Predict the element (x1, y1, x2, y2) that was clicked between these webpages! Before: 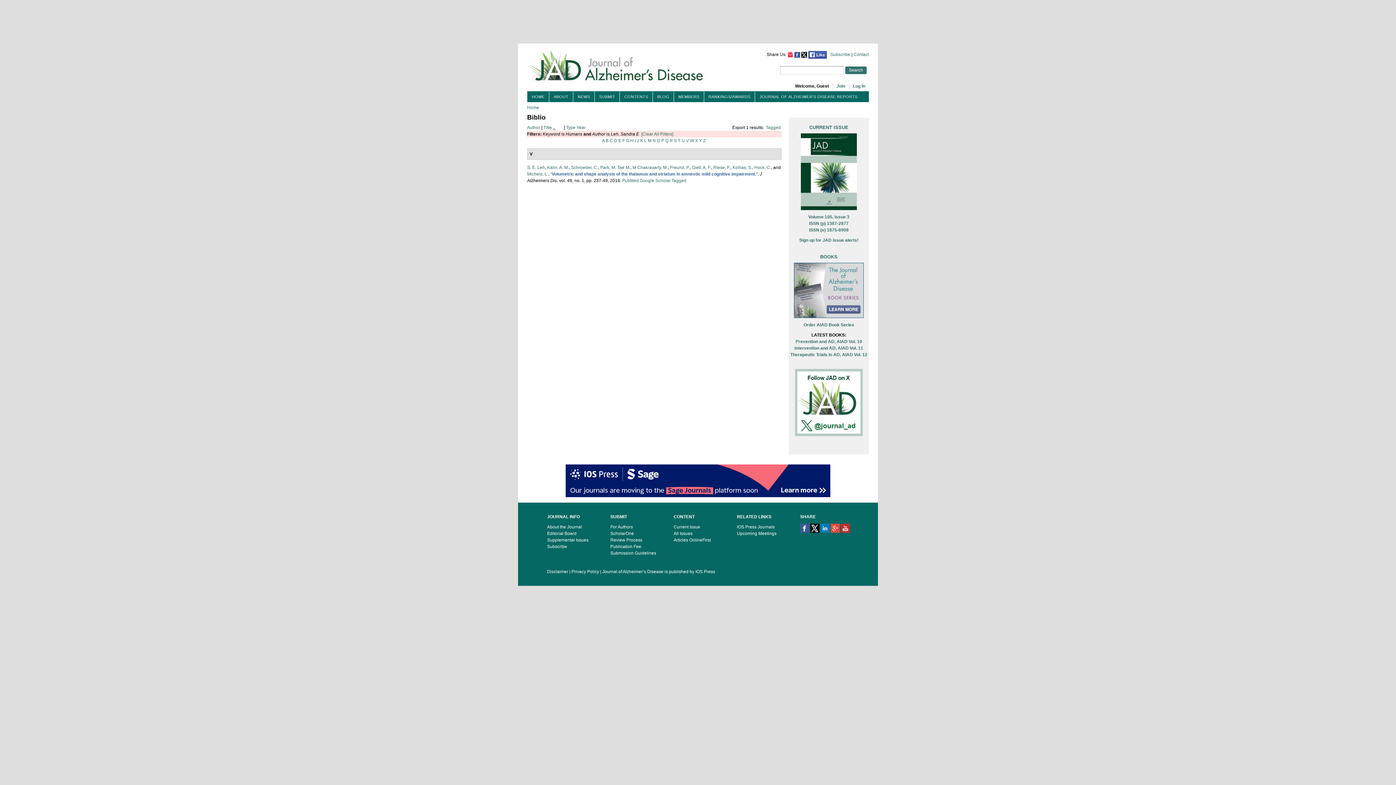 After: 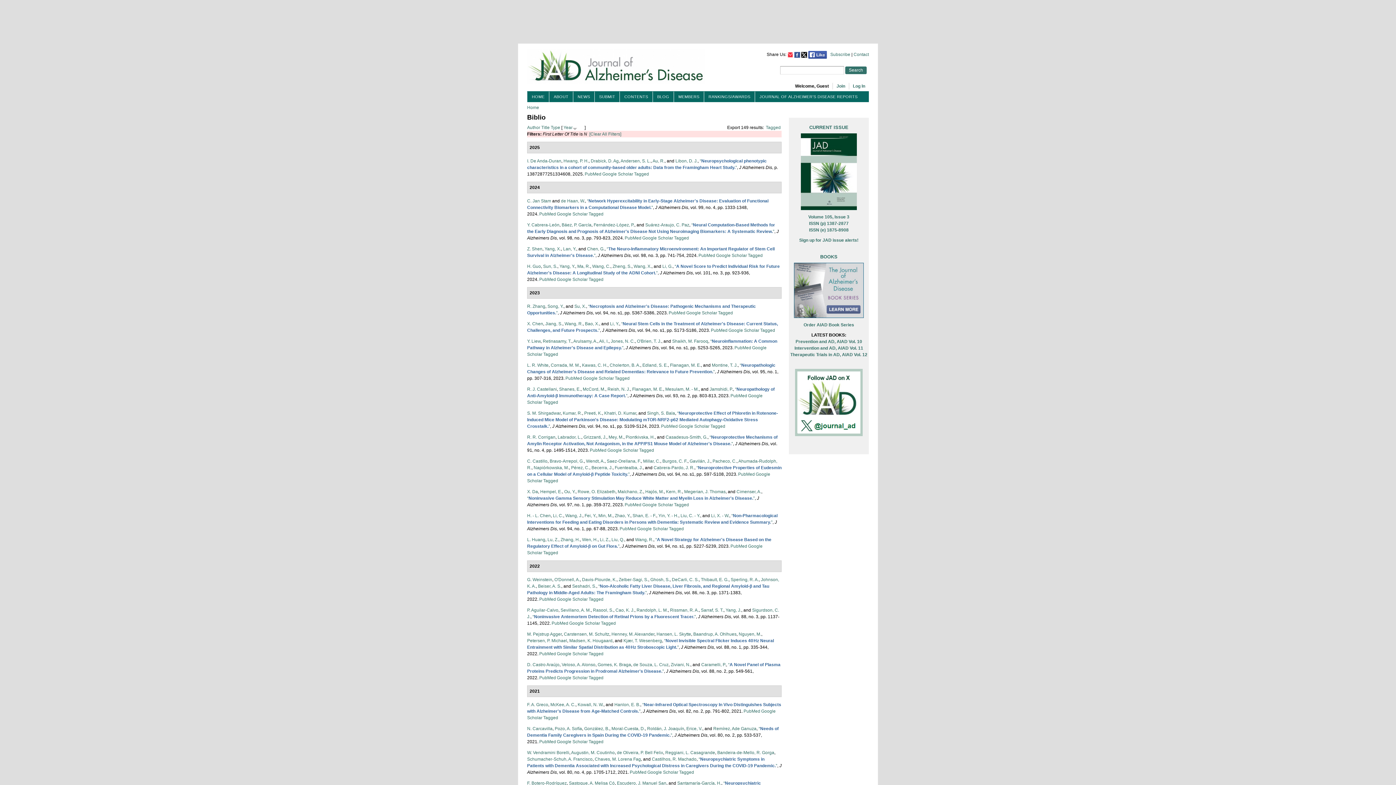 Action: label: N bbox: (652, 138, 656, 143)